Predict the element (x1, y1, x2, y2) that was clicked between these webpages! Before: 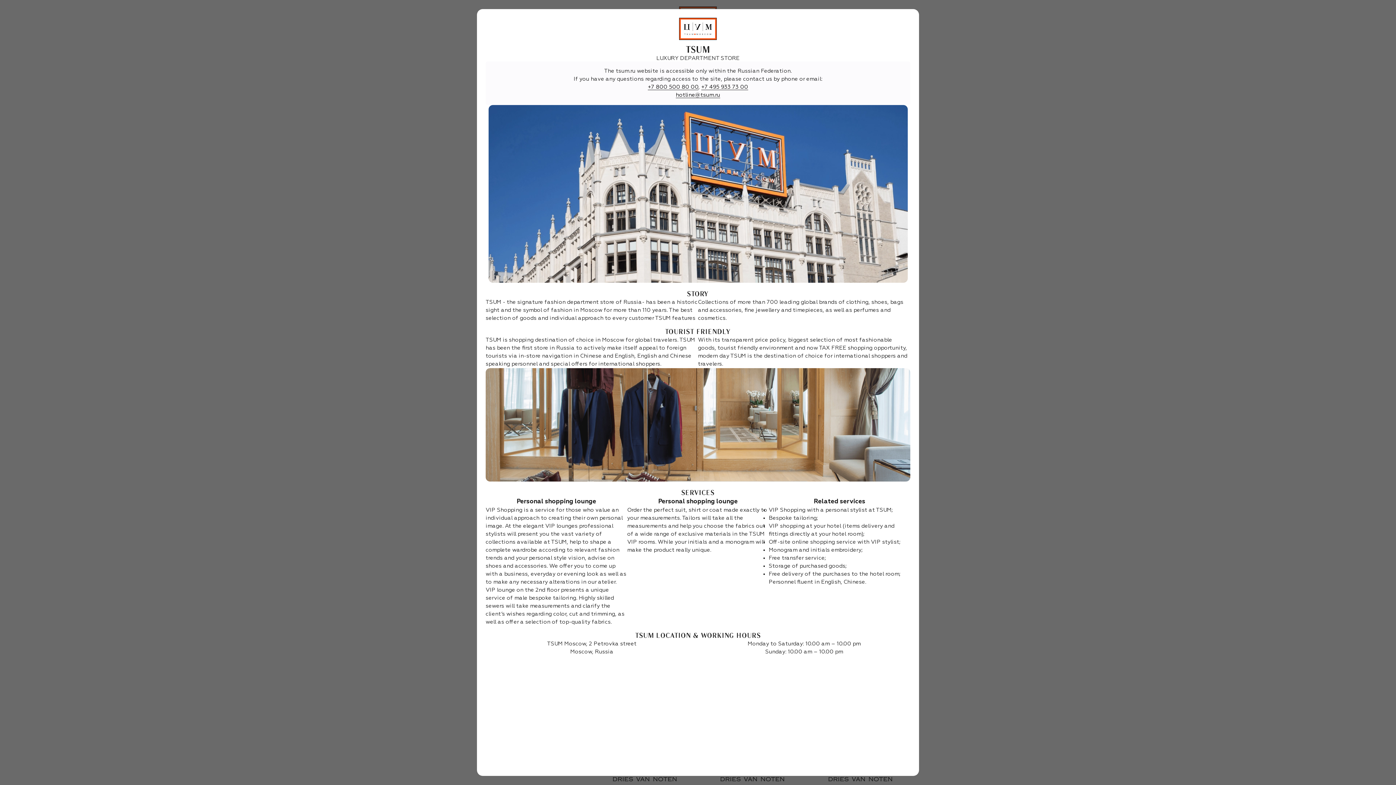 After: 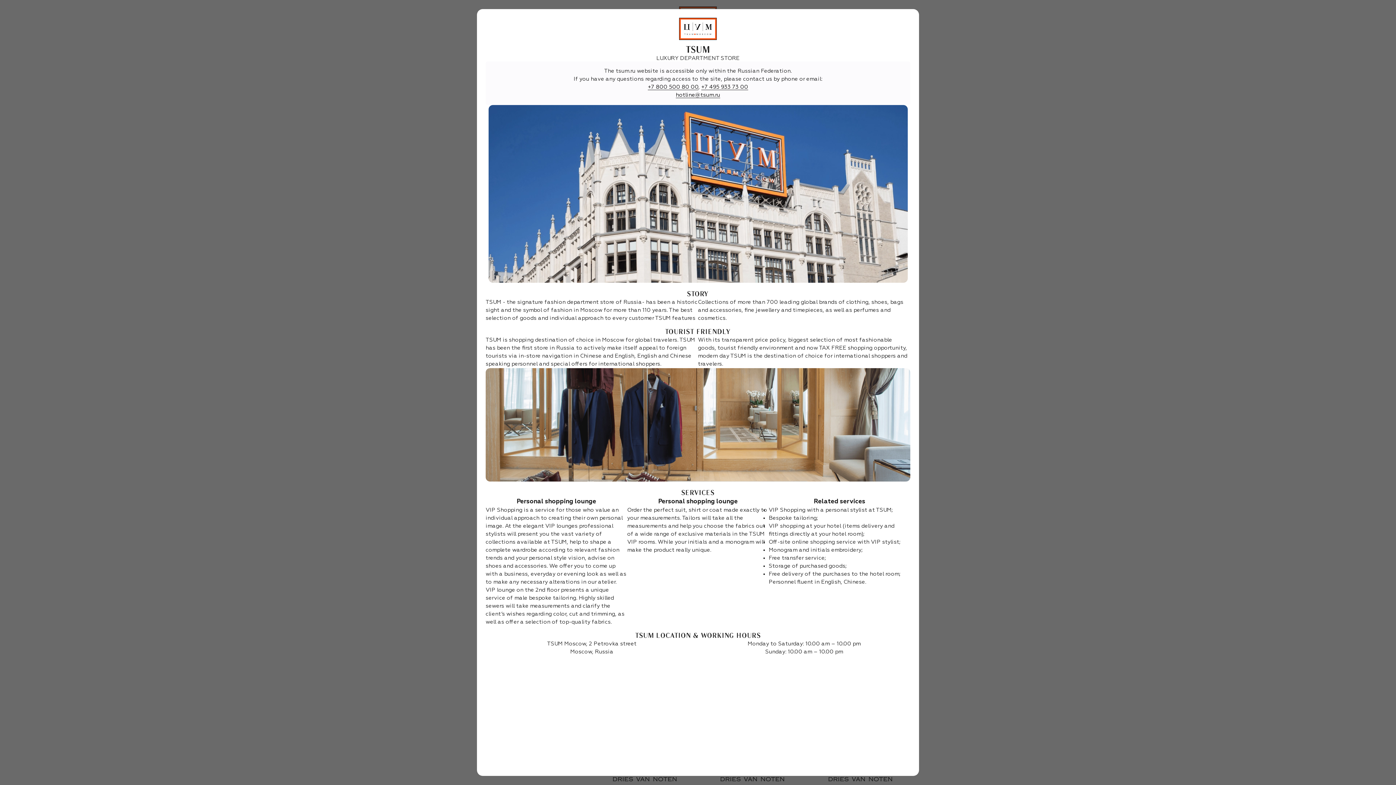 Action: label: +7 800 500 80 00 bbox: (648, 84, 698, 90)